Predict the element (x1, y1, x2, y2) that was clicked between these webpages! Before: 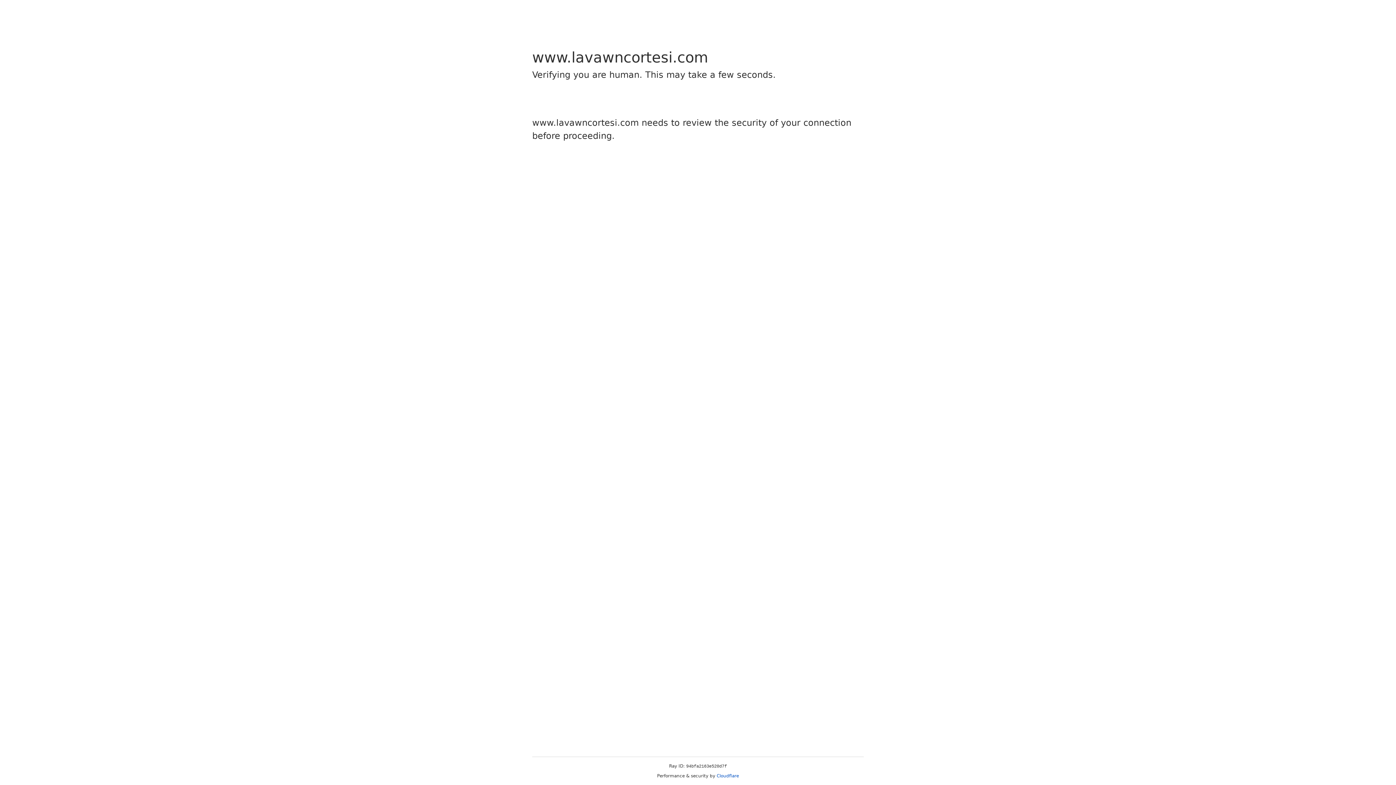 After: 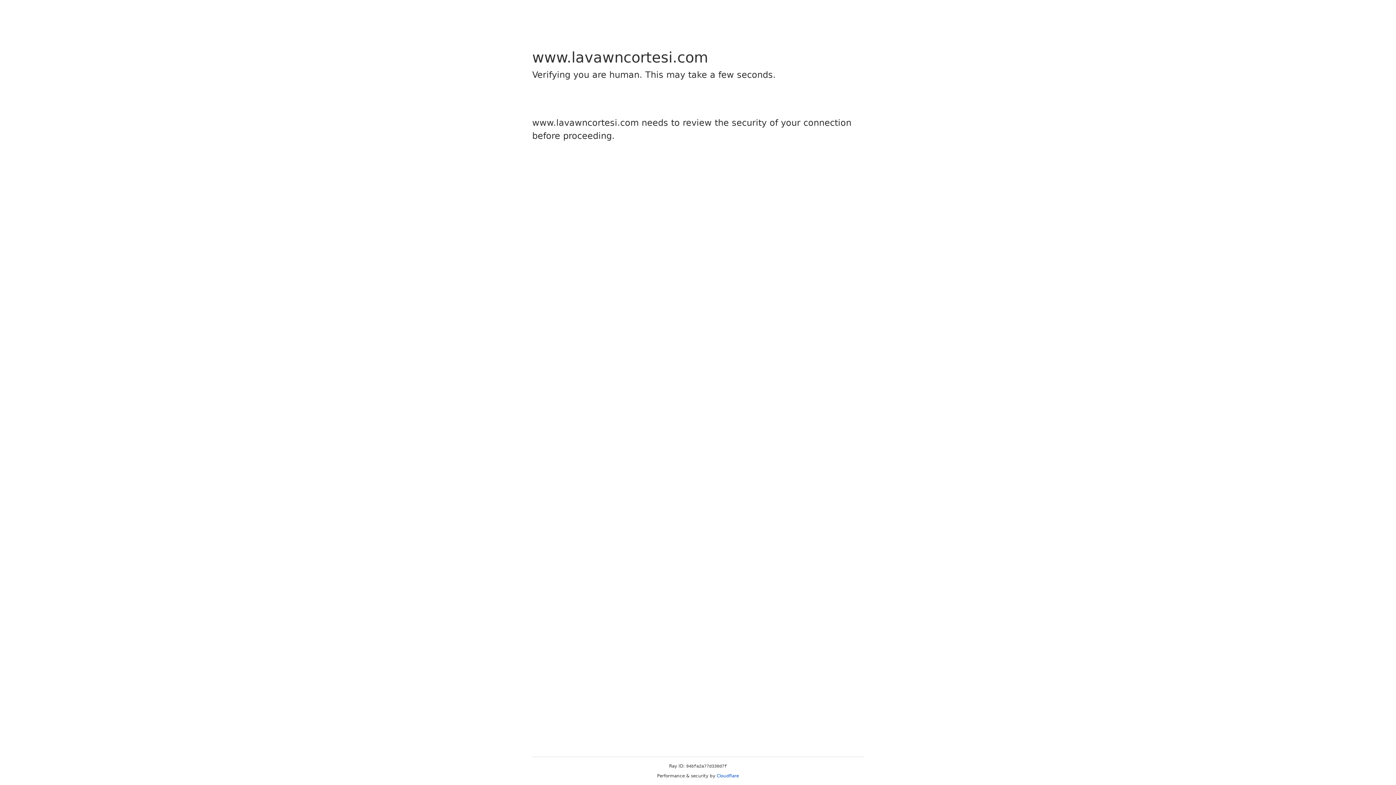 Action: bbox: (716, 773, 739, 778) label: Cloudflare